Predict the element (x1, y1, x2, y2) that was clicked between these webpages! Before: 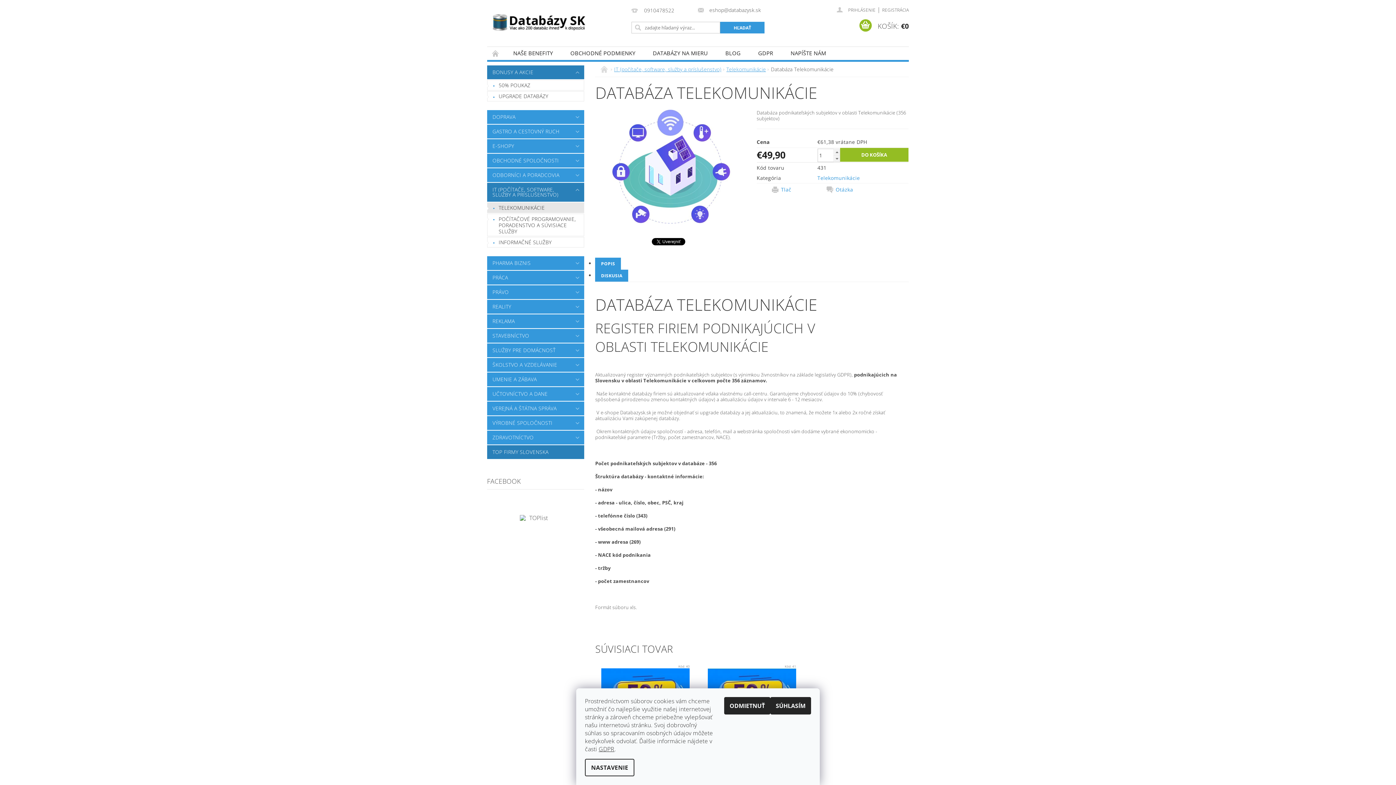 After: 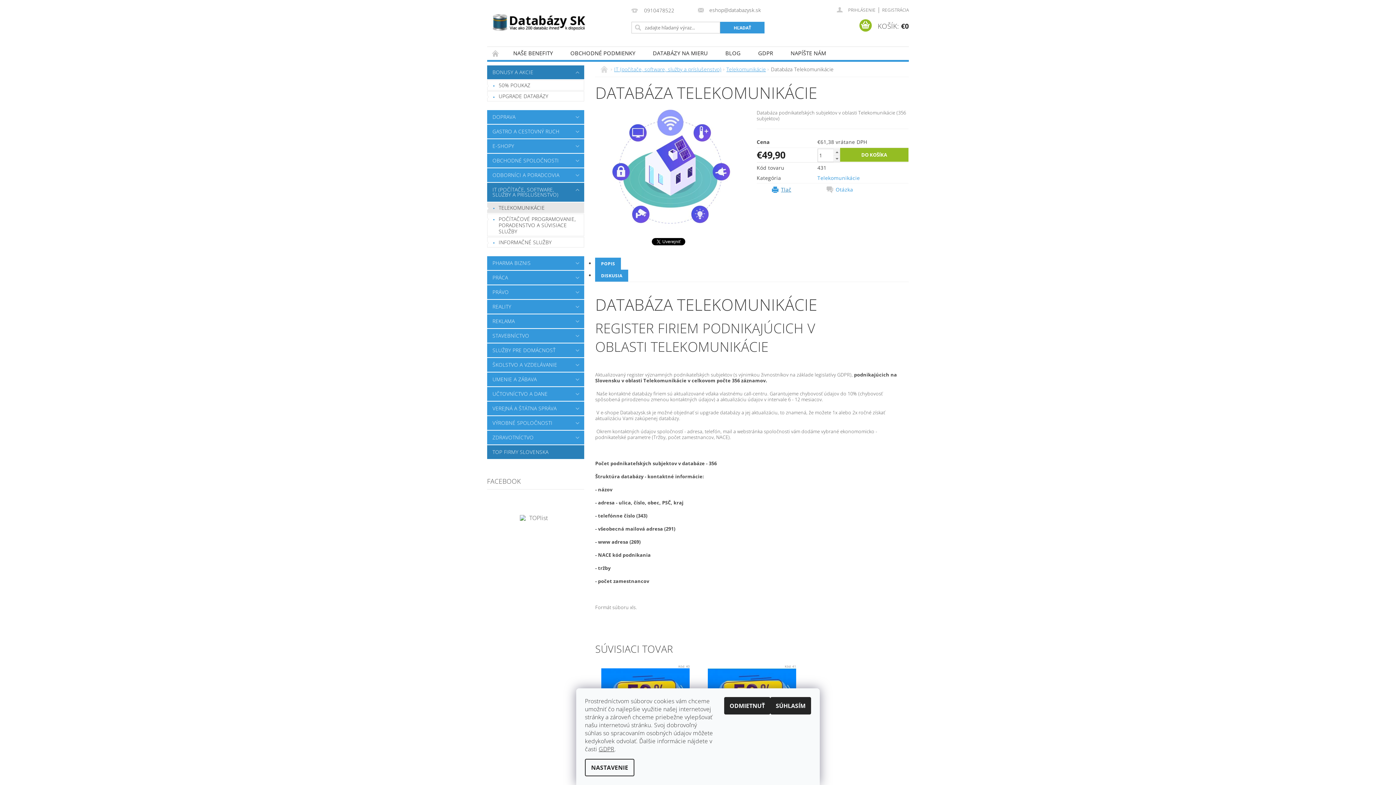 Action: label: Tlač bbox: (772, 186, 826, 193)